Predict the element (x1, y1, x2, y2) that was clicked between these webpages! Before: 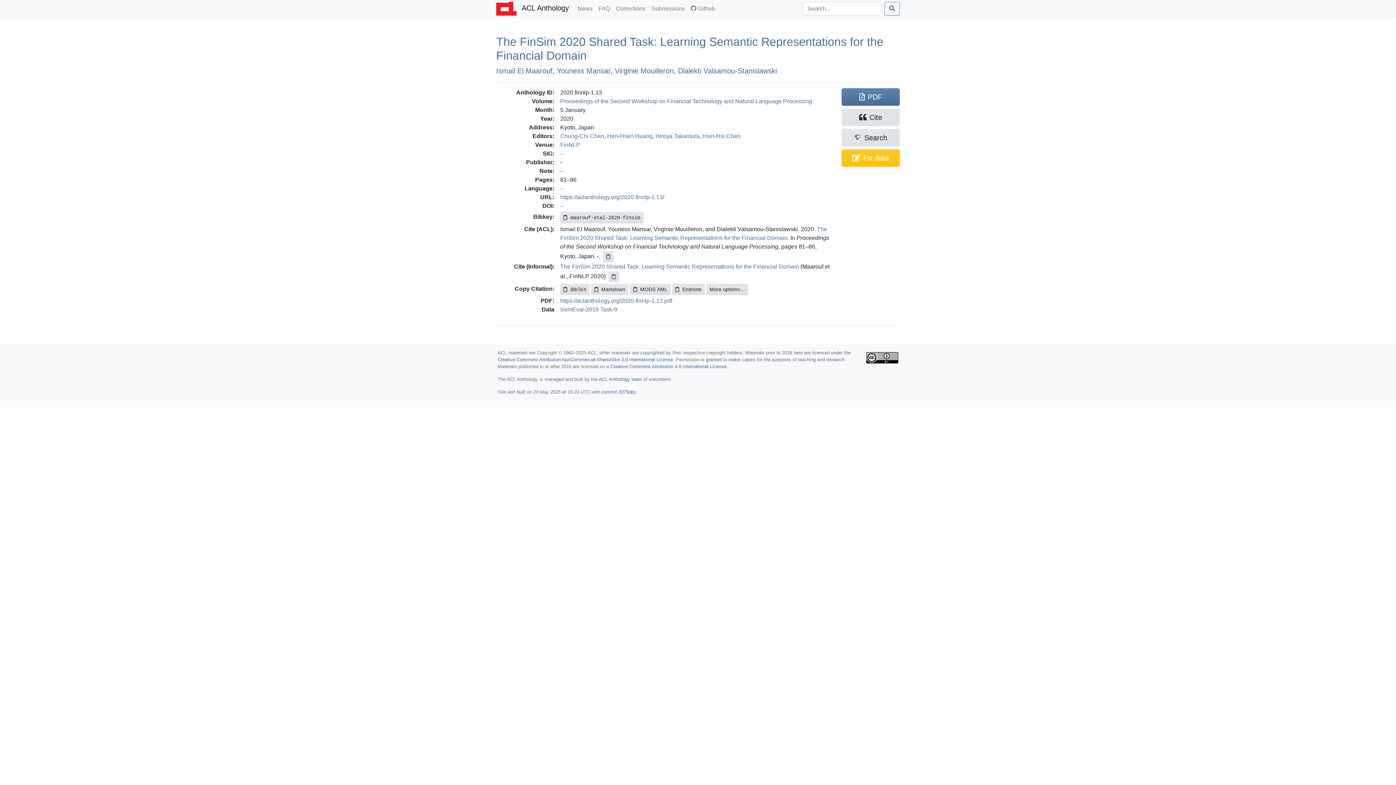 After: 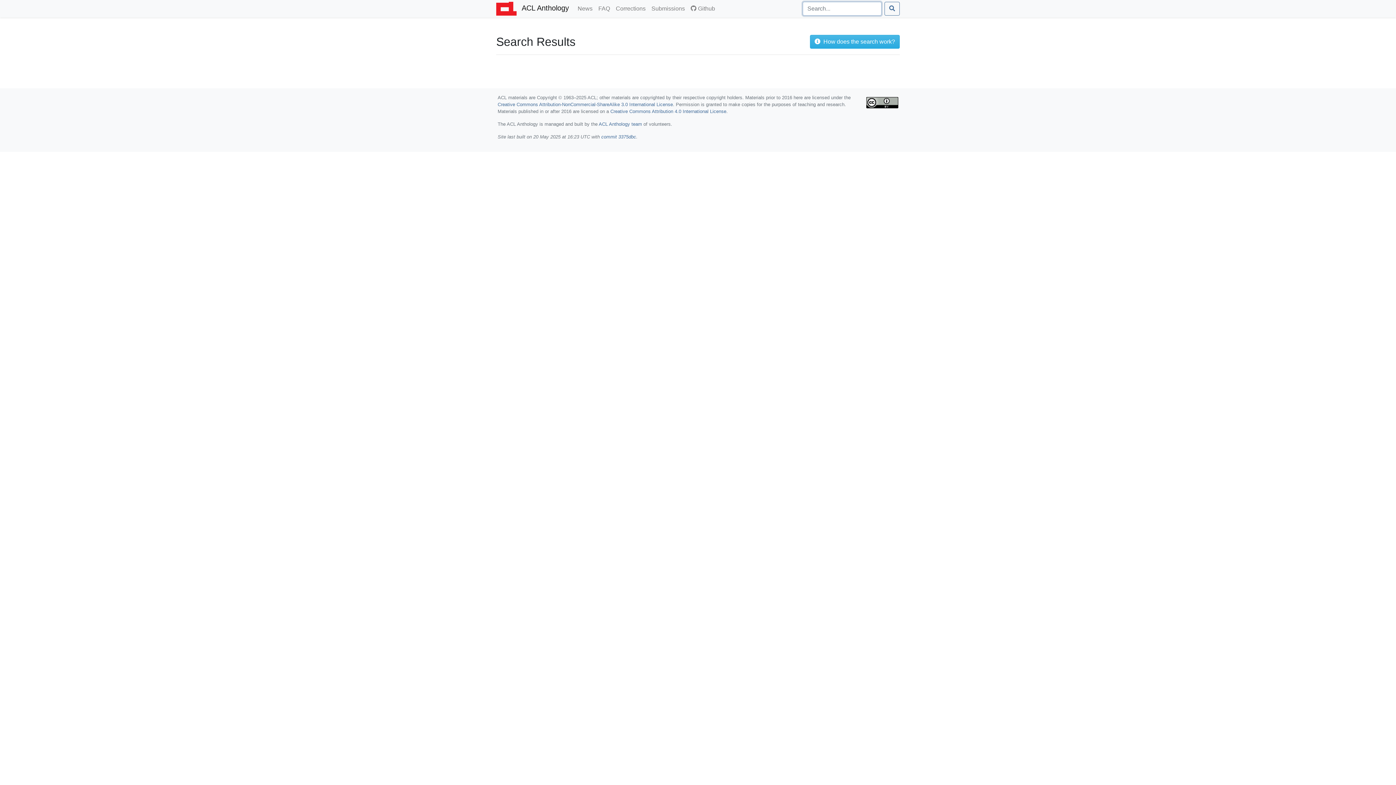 Action: bbox: (884, 1, 900, 15)